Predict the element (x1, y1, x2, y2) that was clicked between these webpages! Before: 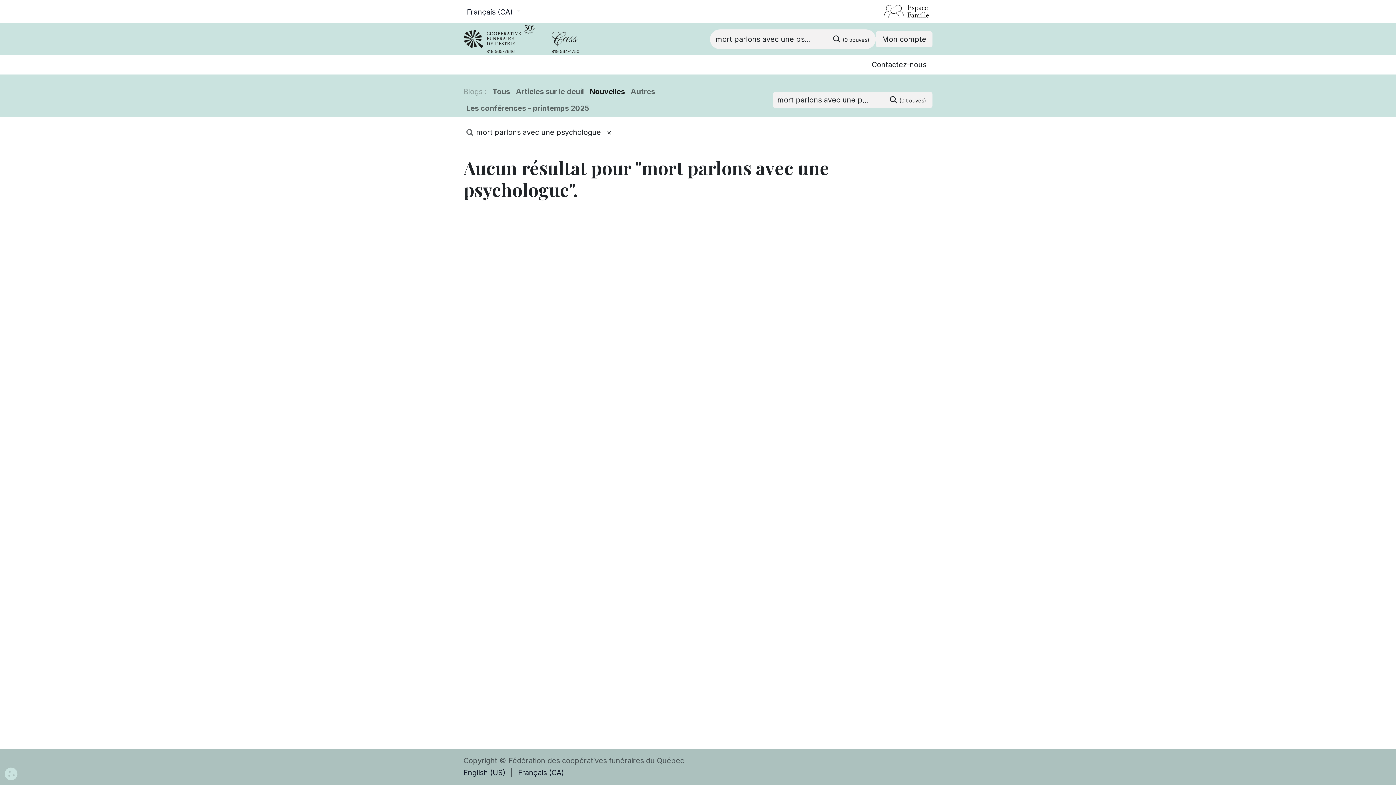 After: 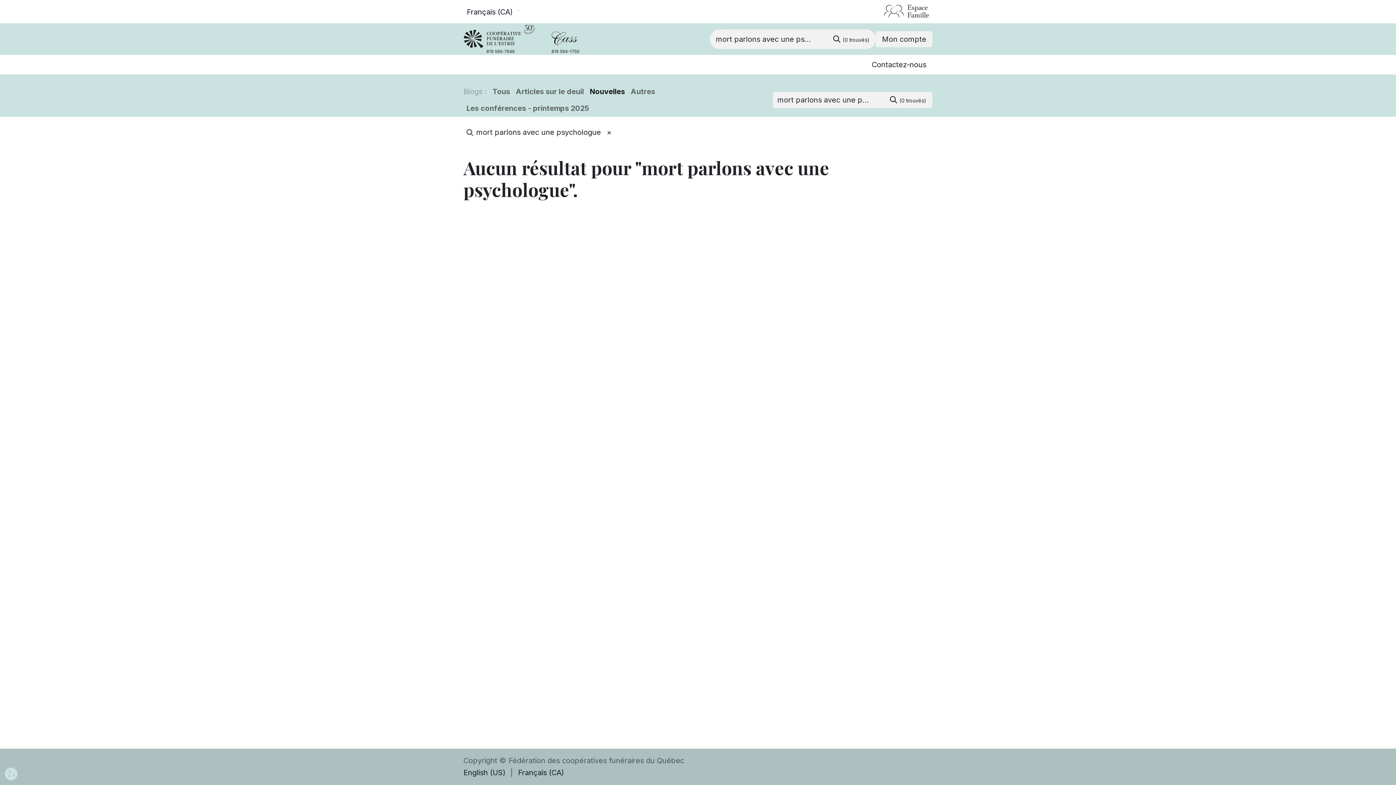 Action: label: Rechercher bbox: (884, 92, 932, 108)